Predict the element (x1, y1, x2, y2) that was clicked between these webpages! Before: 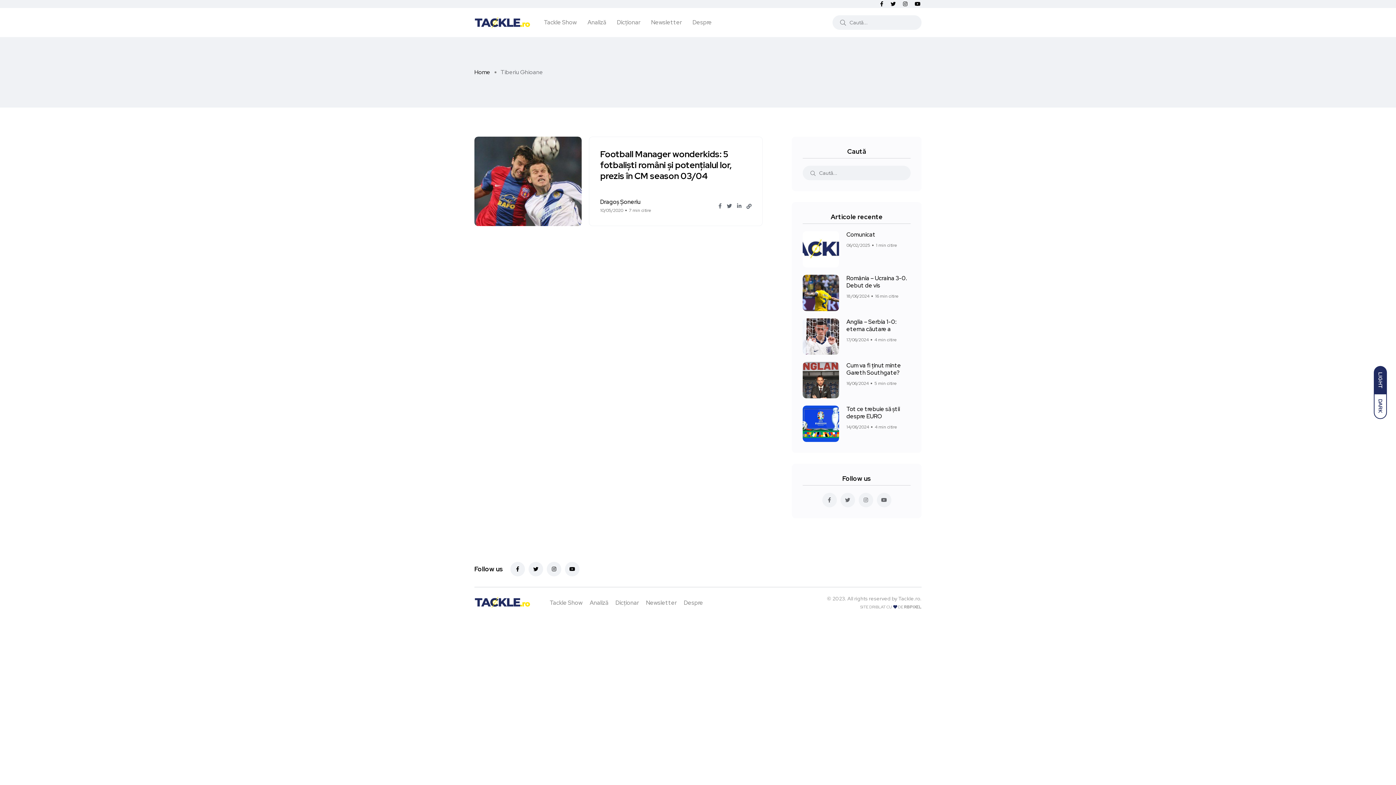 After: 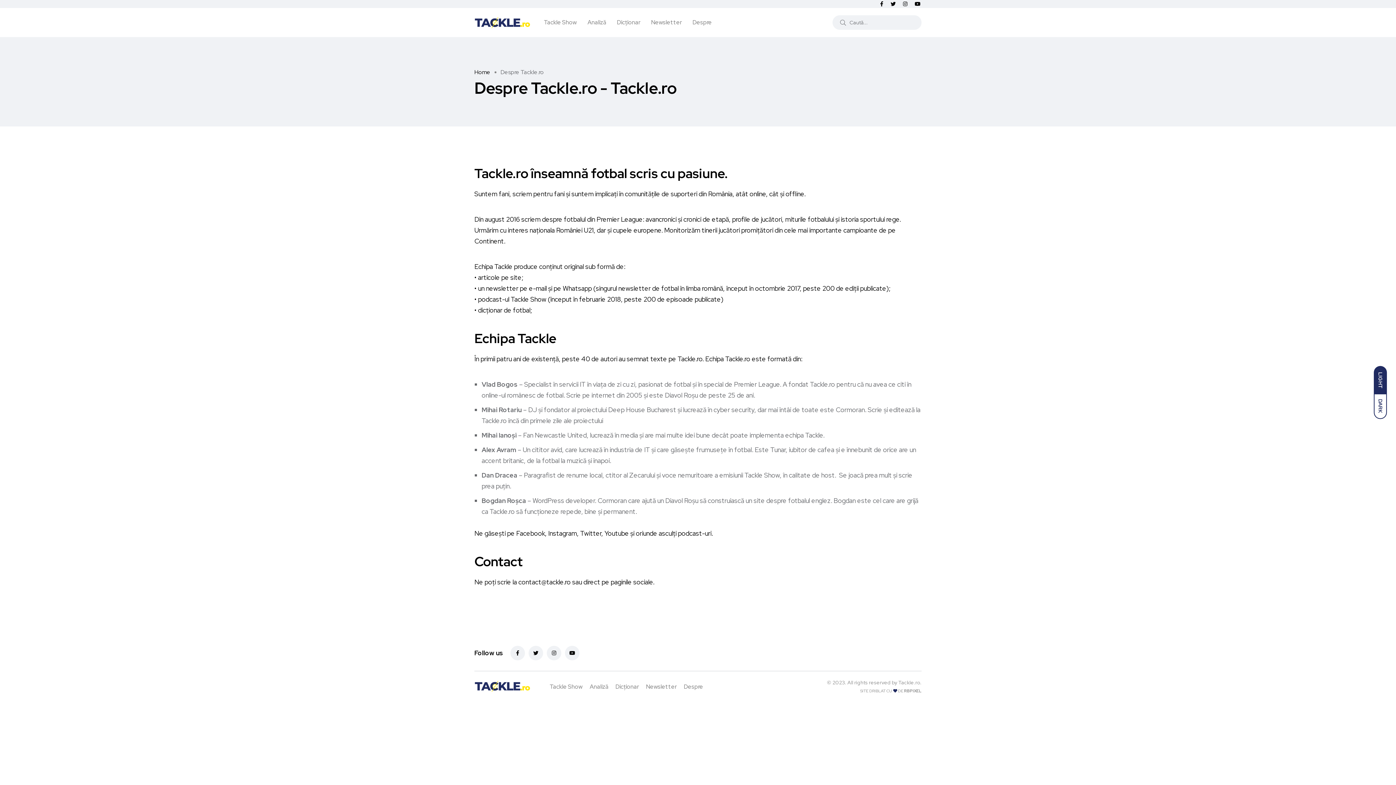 Action: bbox: (692, 8, 712, 37) label: Despre